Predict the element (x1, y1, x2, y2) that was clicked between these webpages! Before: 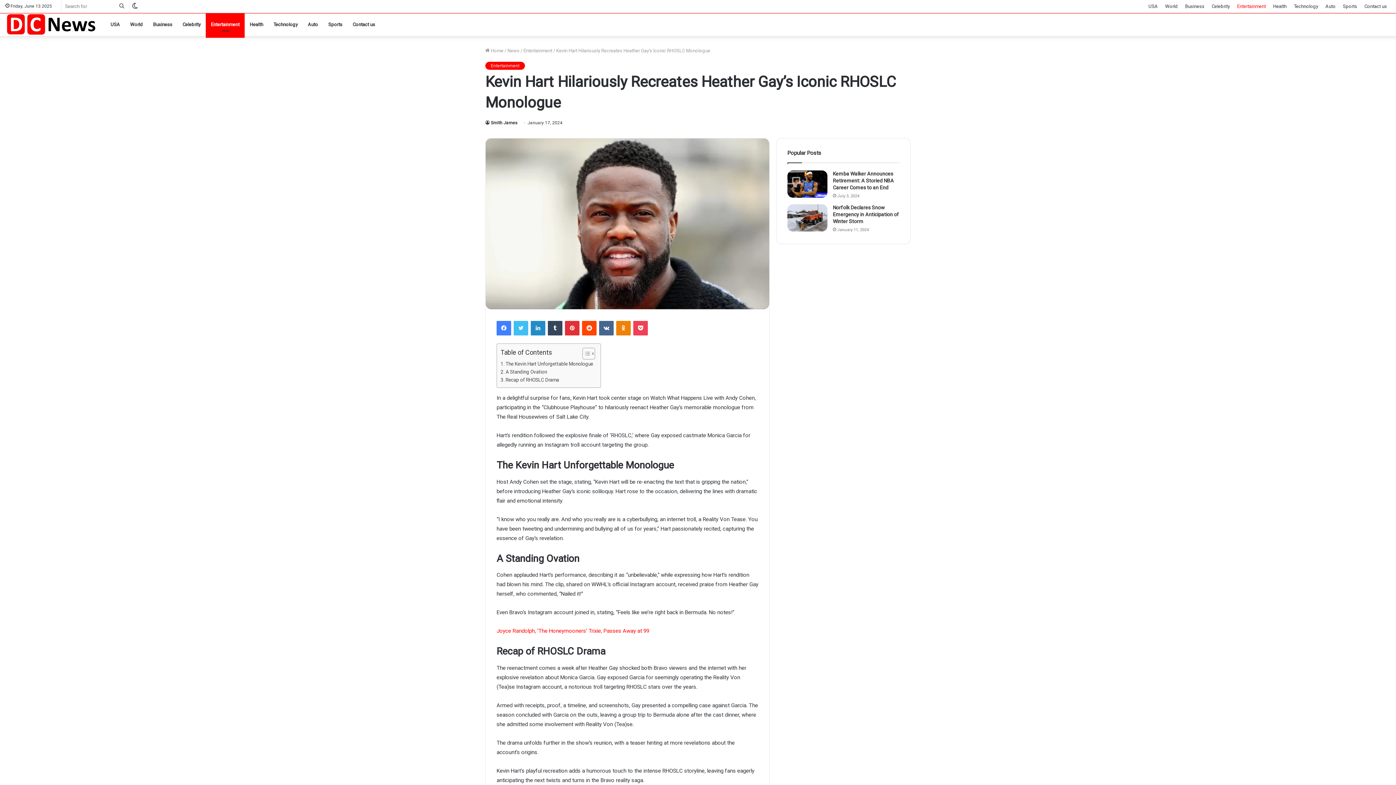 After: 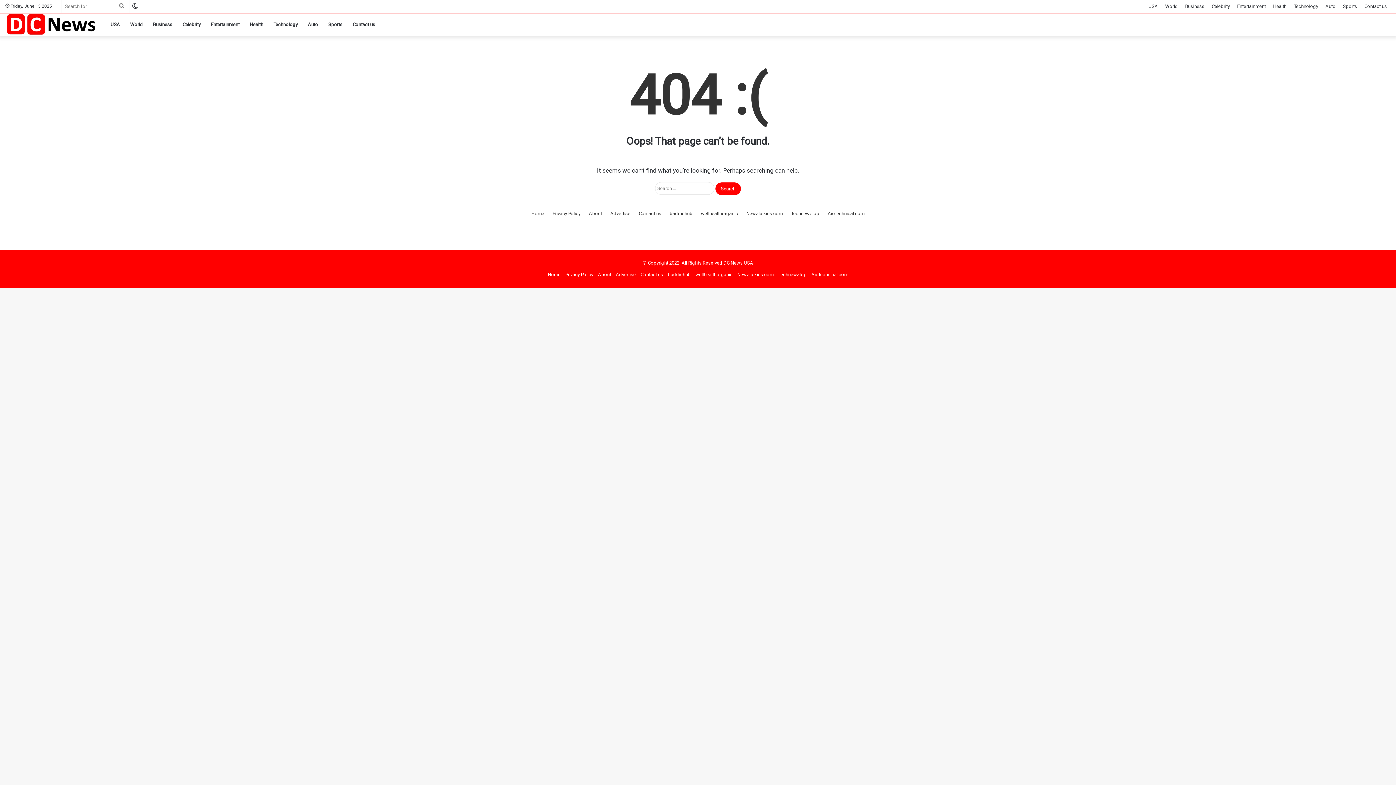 Action: bbox: (1290, 0, 1322, 12) label: Technology